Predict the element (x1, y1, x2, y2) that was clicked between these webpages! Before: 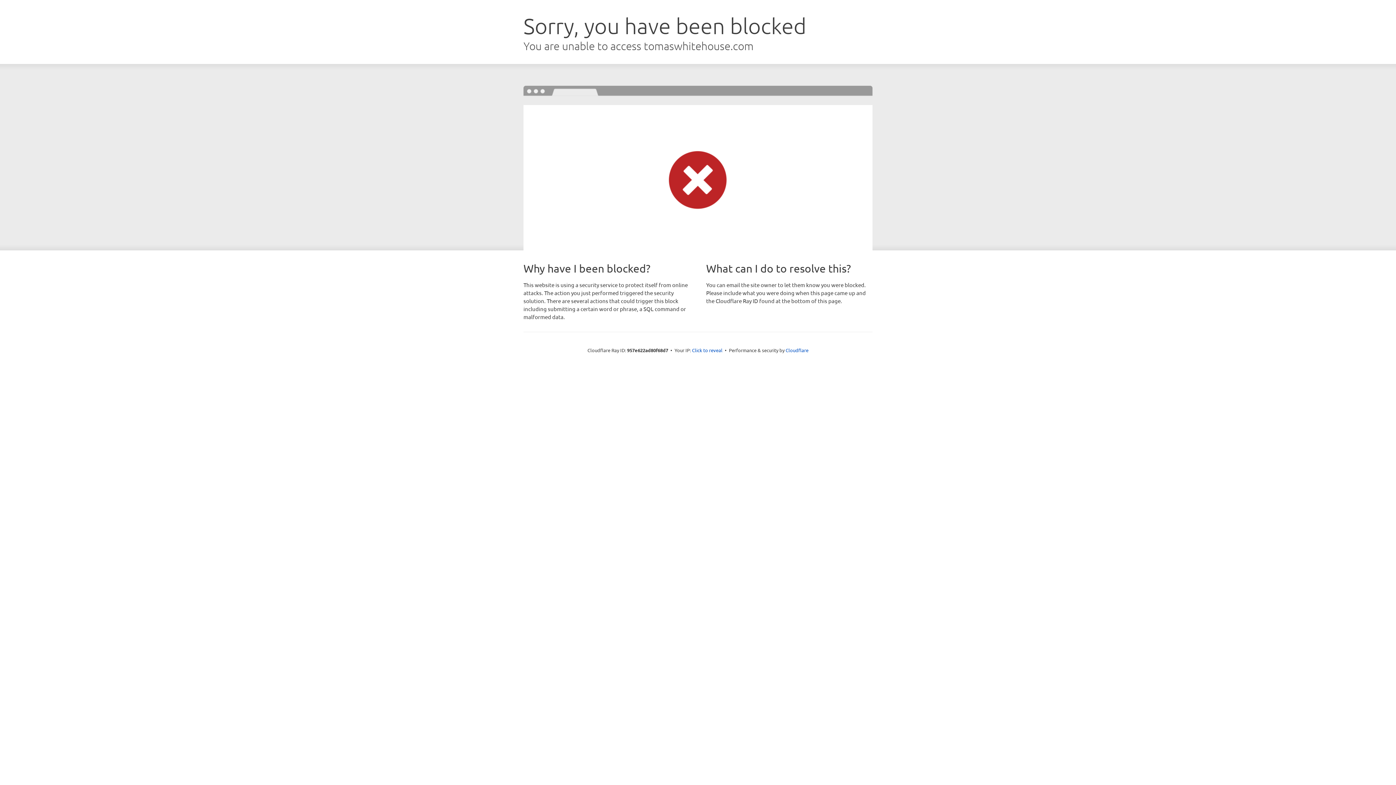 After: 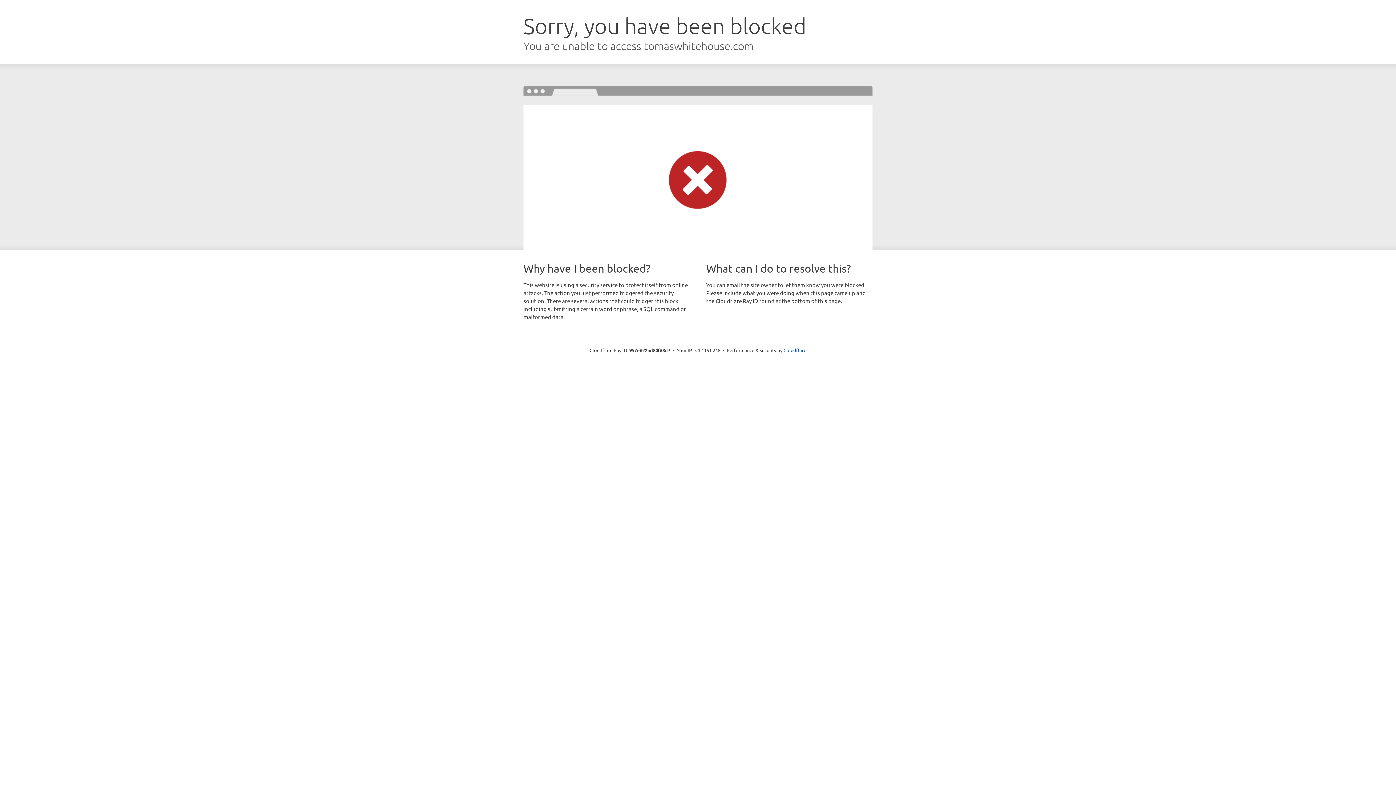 Action: bbox: (692, 346, 722, 353) label: Click to reveal